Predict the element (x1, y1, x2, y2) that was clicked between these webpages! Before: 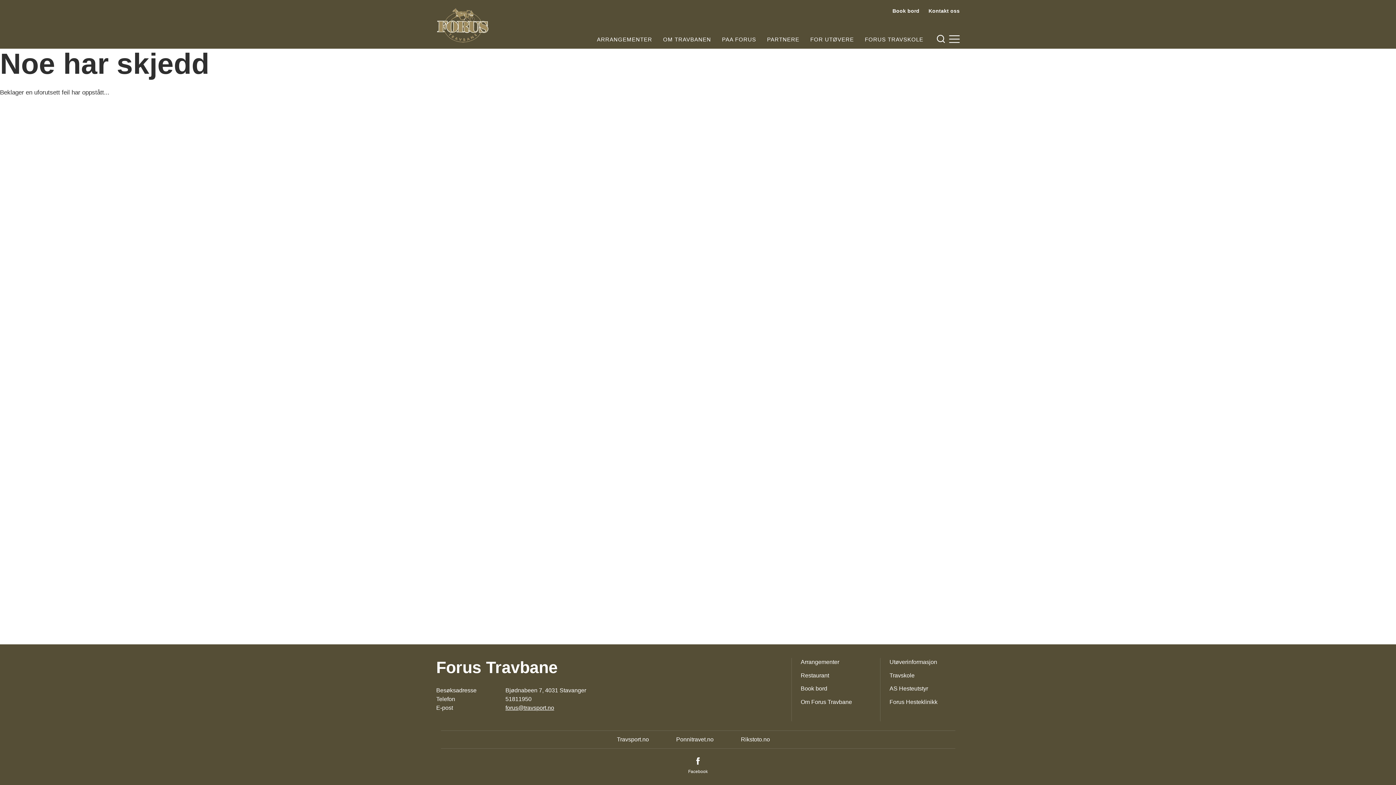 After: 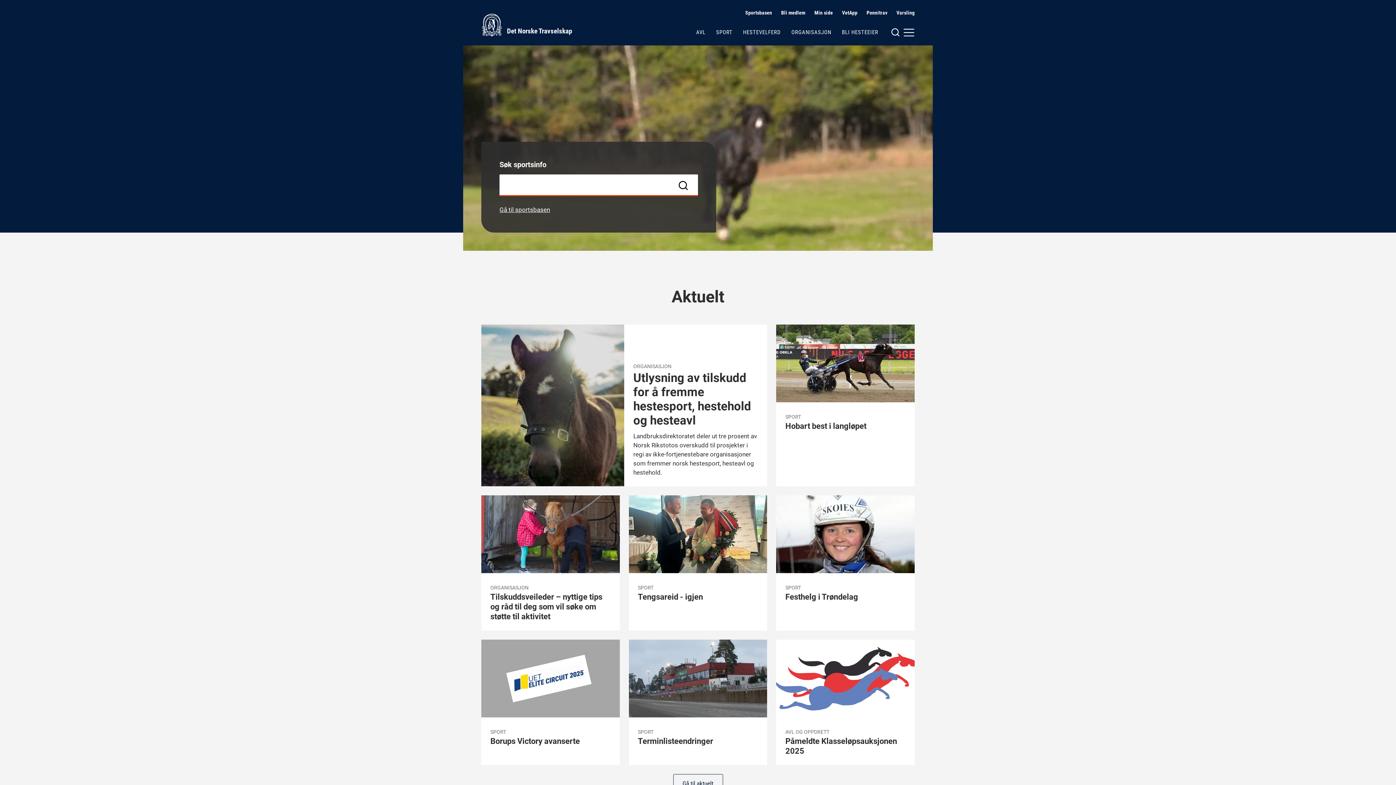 Action: bbox: (617, 735, 649, 743) label: Travsport.no